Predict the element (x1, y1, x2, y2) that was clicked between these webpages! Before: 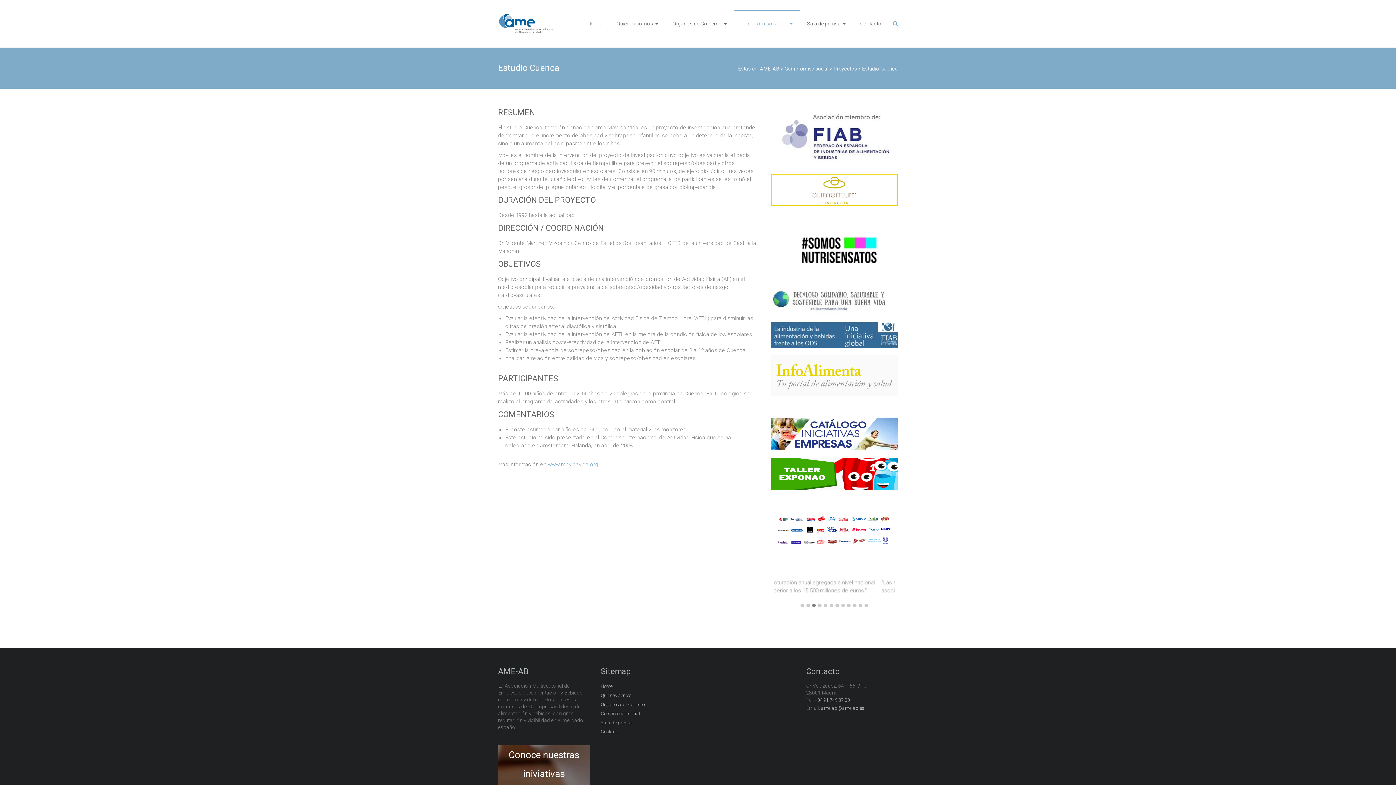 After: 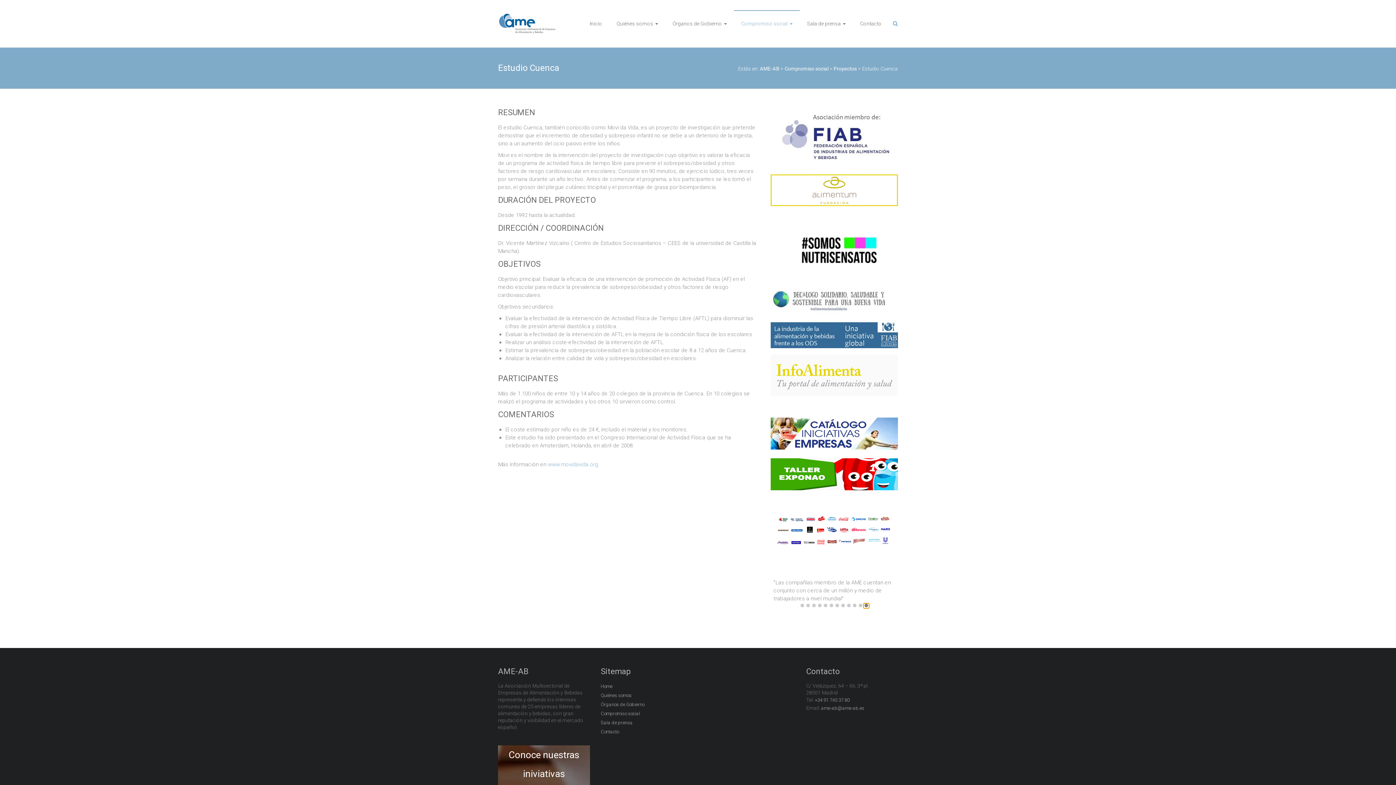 Action: bbox: (863, 603, 869, 608)